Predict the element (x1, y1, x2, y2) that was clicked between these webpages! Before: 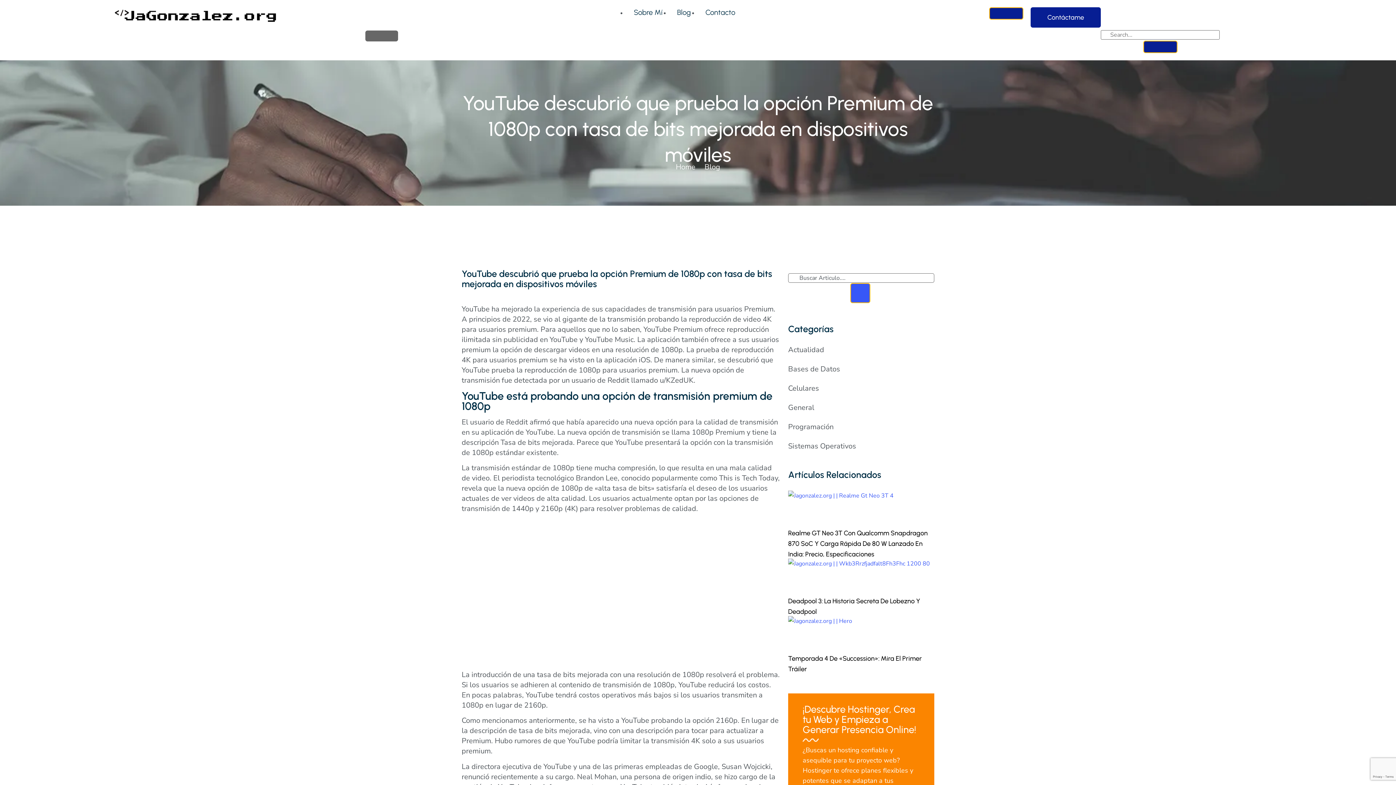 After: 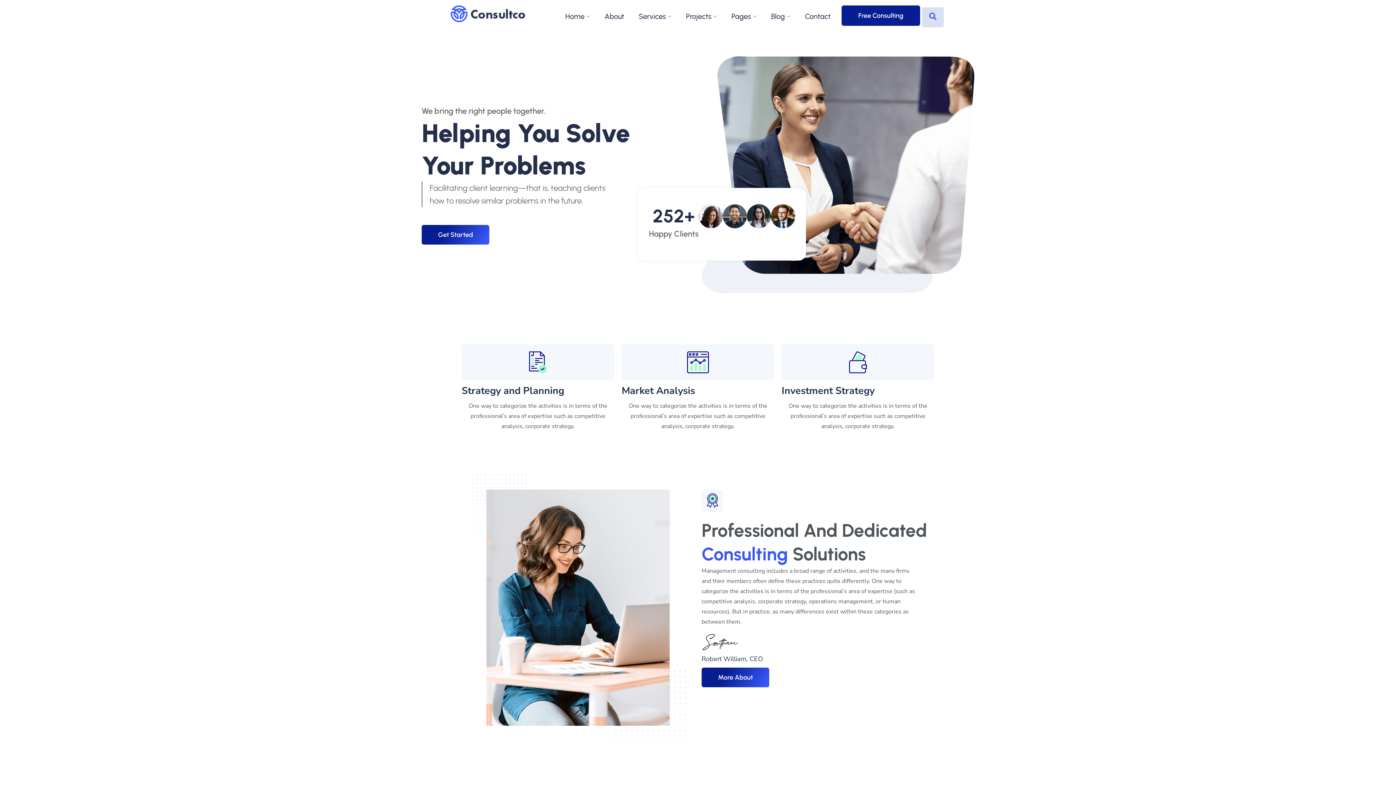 Action: label: Home bbox: (676, 162, 695, 172)